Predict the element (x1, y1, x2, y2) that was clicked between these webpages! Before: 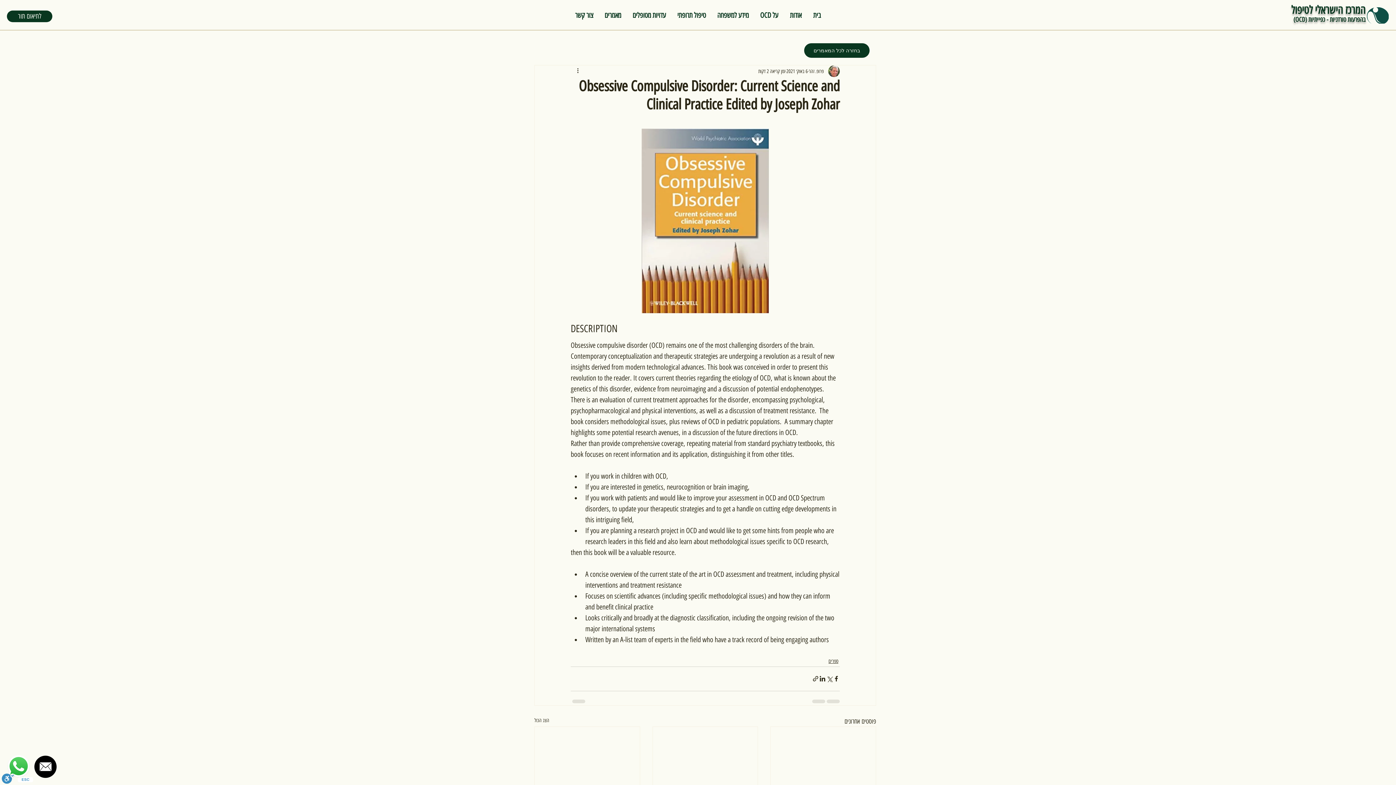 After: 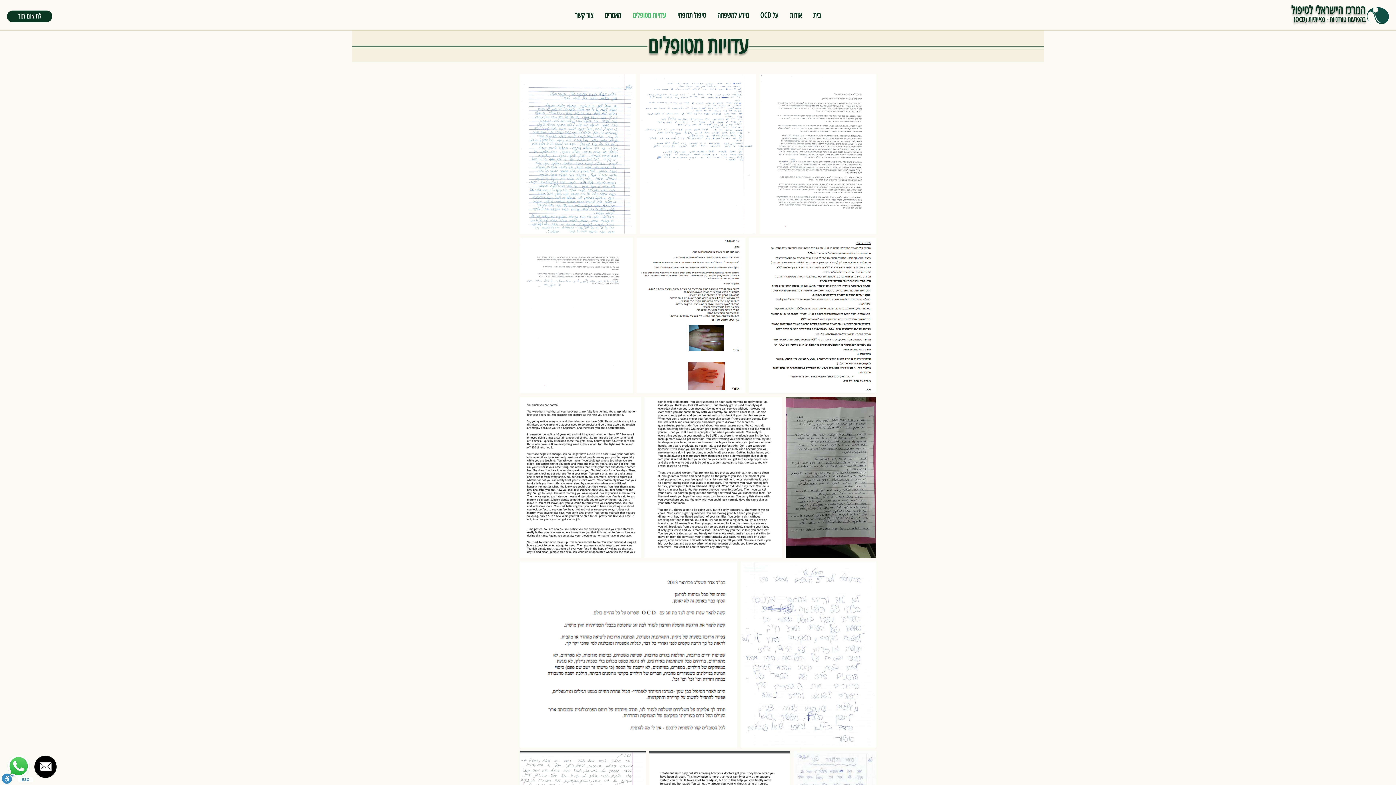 Action: label: עדויות מטופלים bbox: (626, 9, 671, 21)